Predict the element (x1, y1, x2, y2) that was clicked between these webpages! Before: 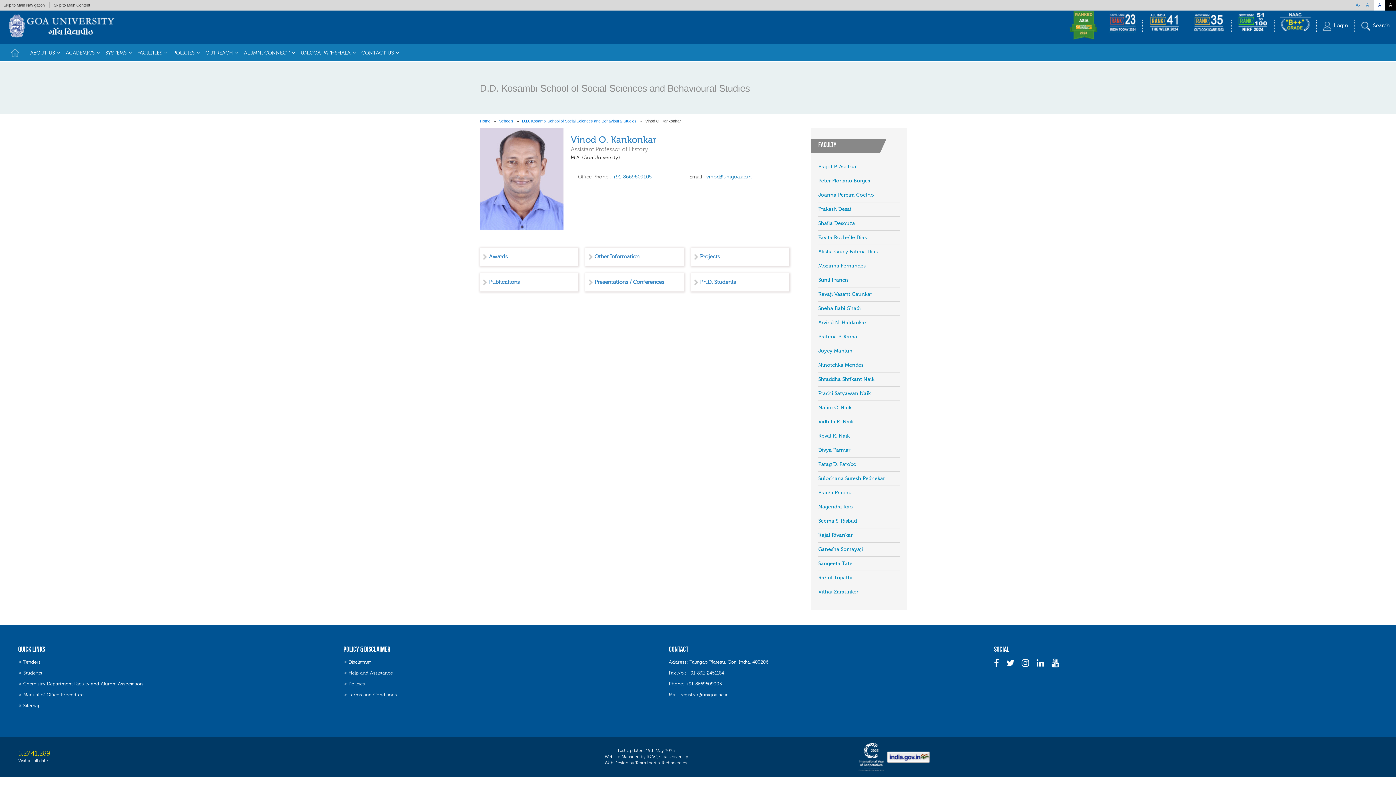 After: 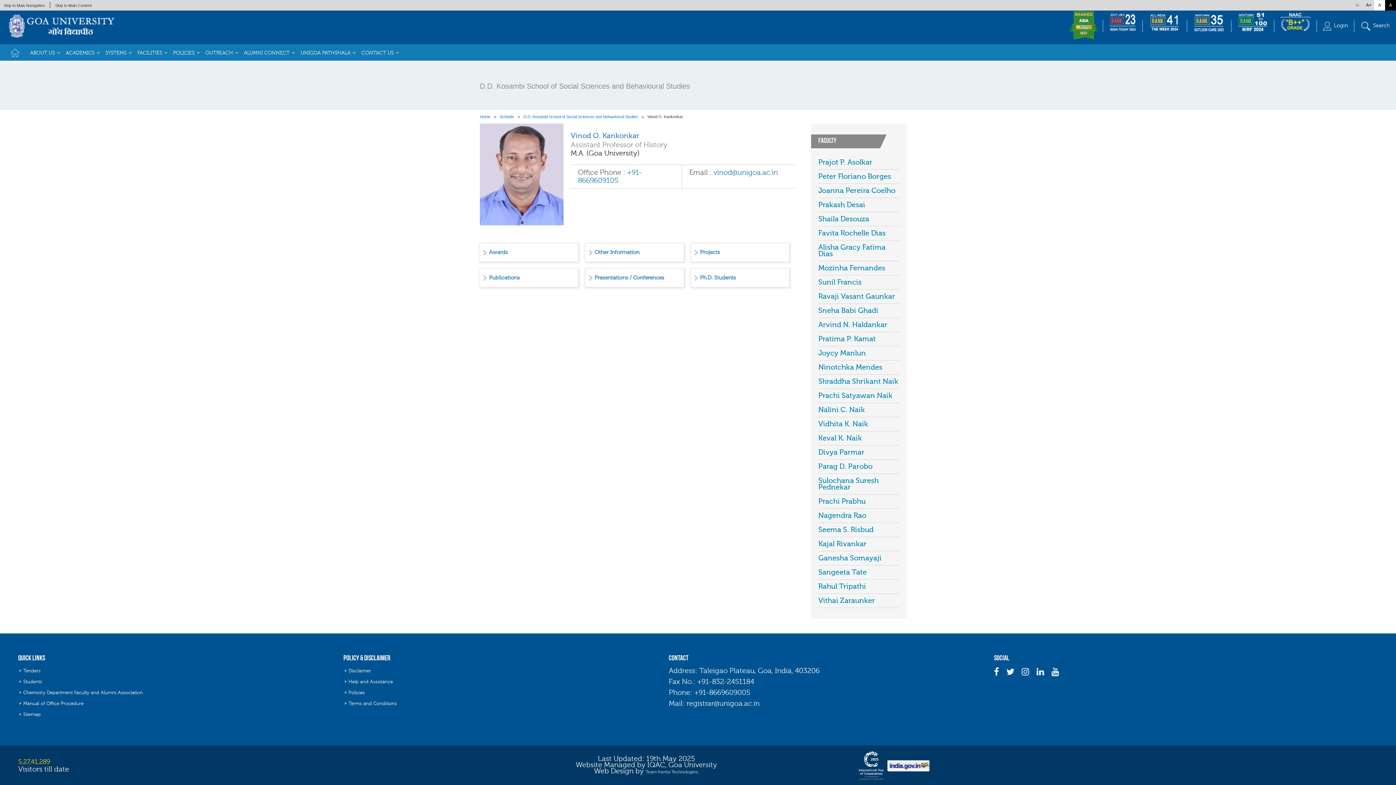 Action: label: A+ bbox: (1363, 0, 1374, 10)